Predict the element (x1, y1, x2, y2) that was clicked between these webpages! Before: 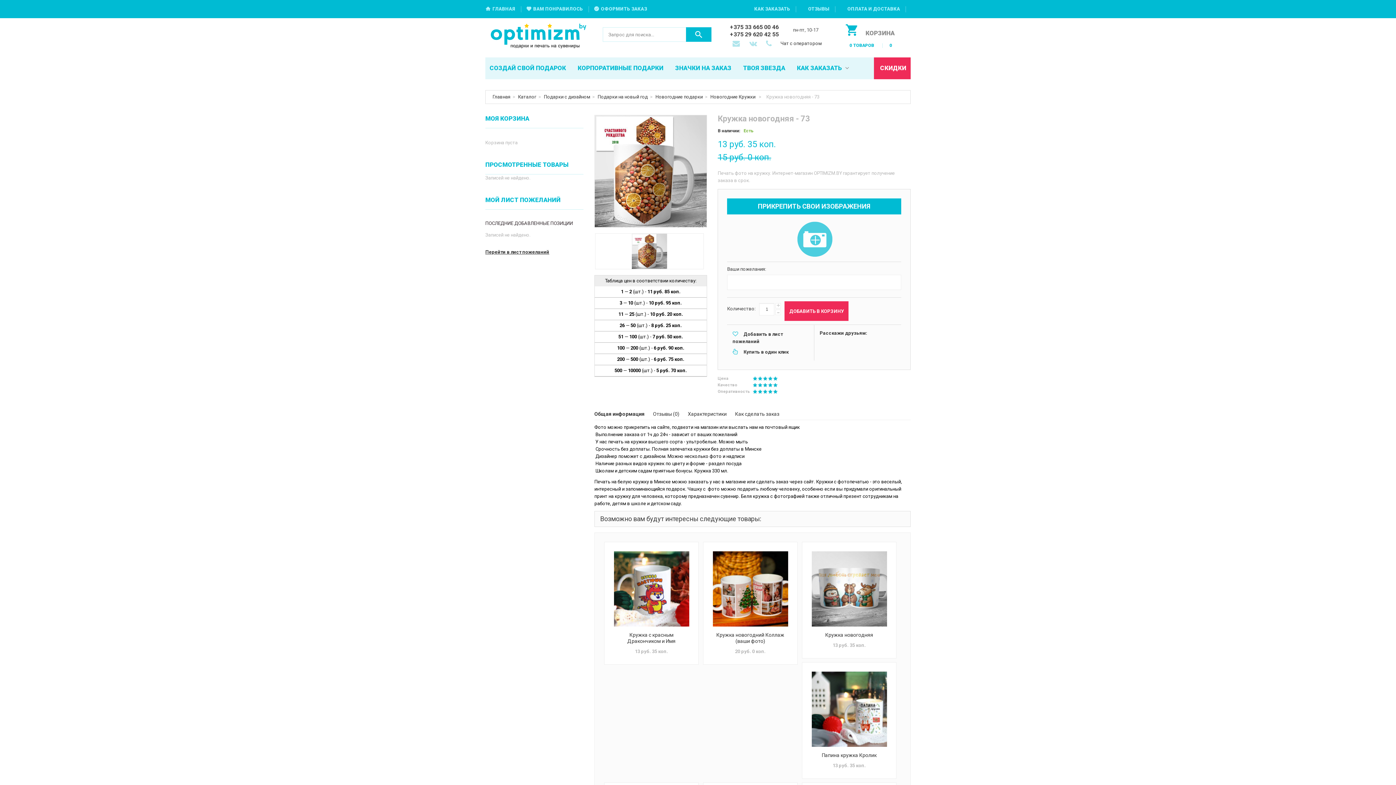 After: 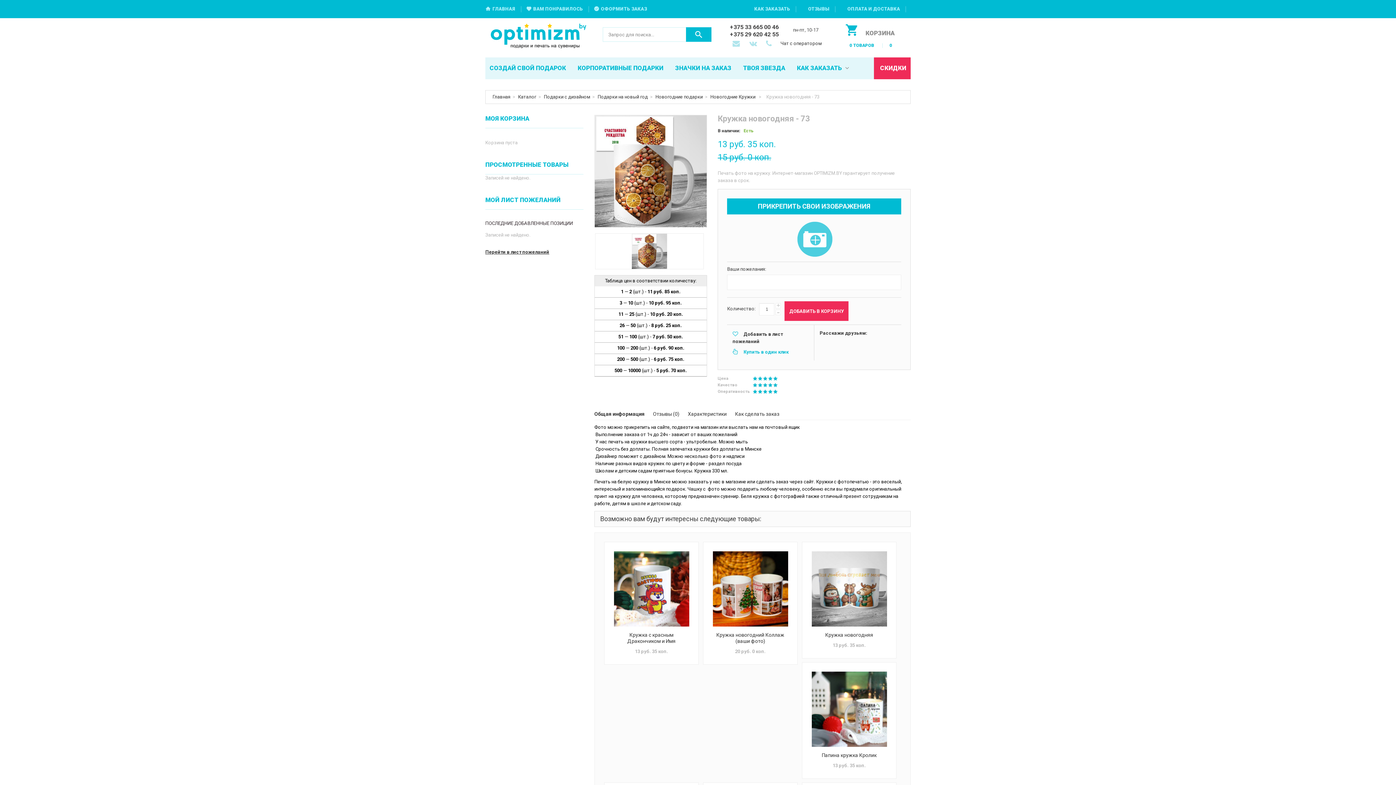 Action: bbox: (732, 349, 788, 354) label: Купить в один клик